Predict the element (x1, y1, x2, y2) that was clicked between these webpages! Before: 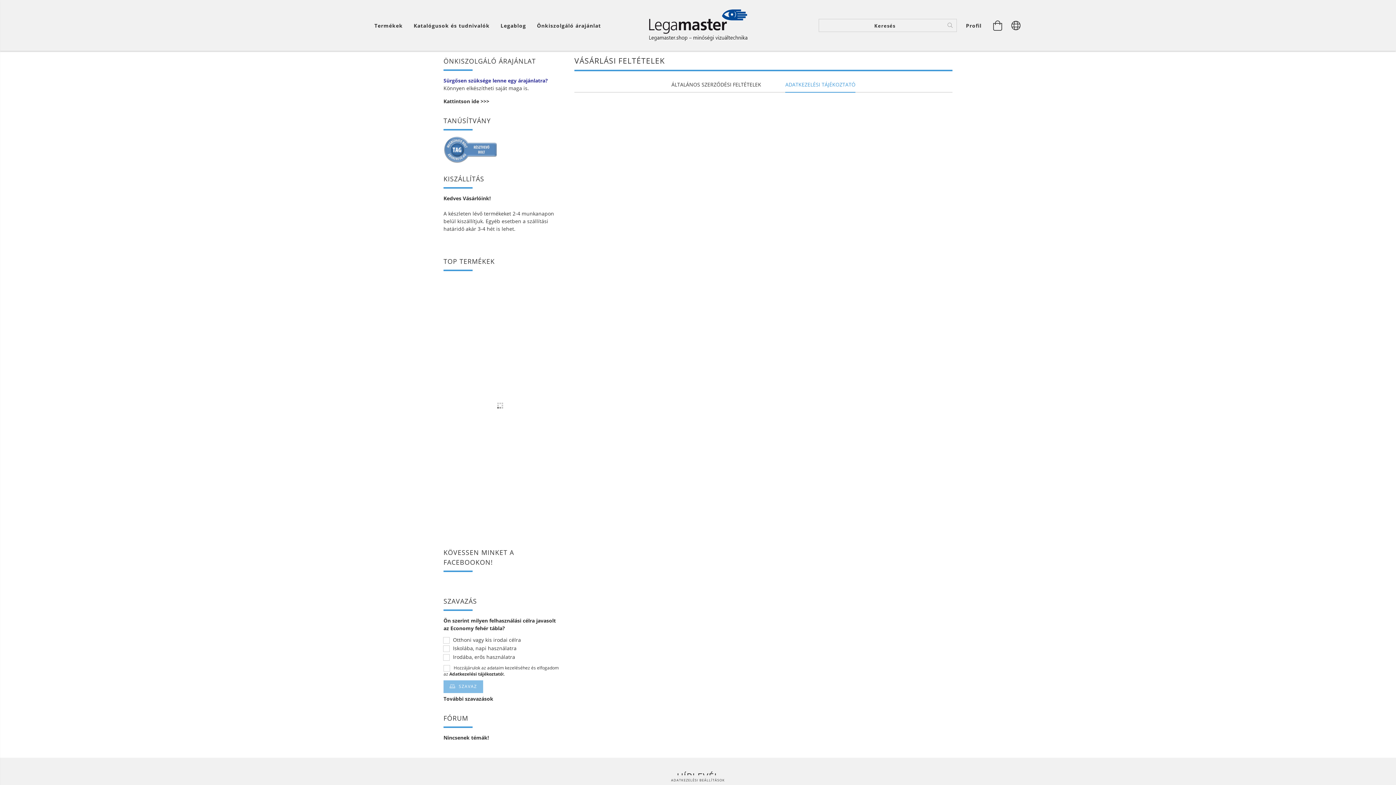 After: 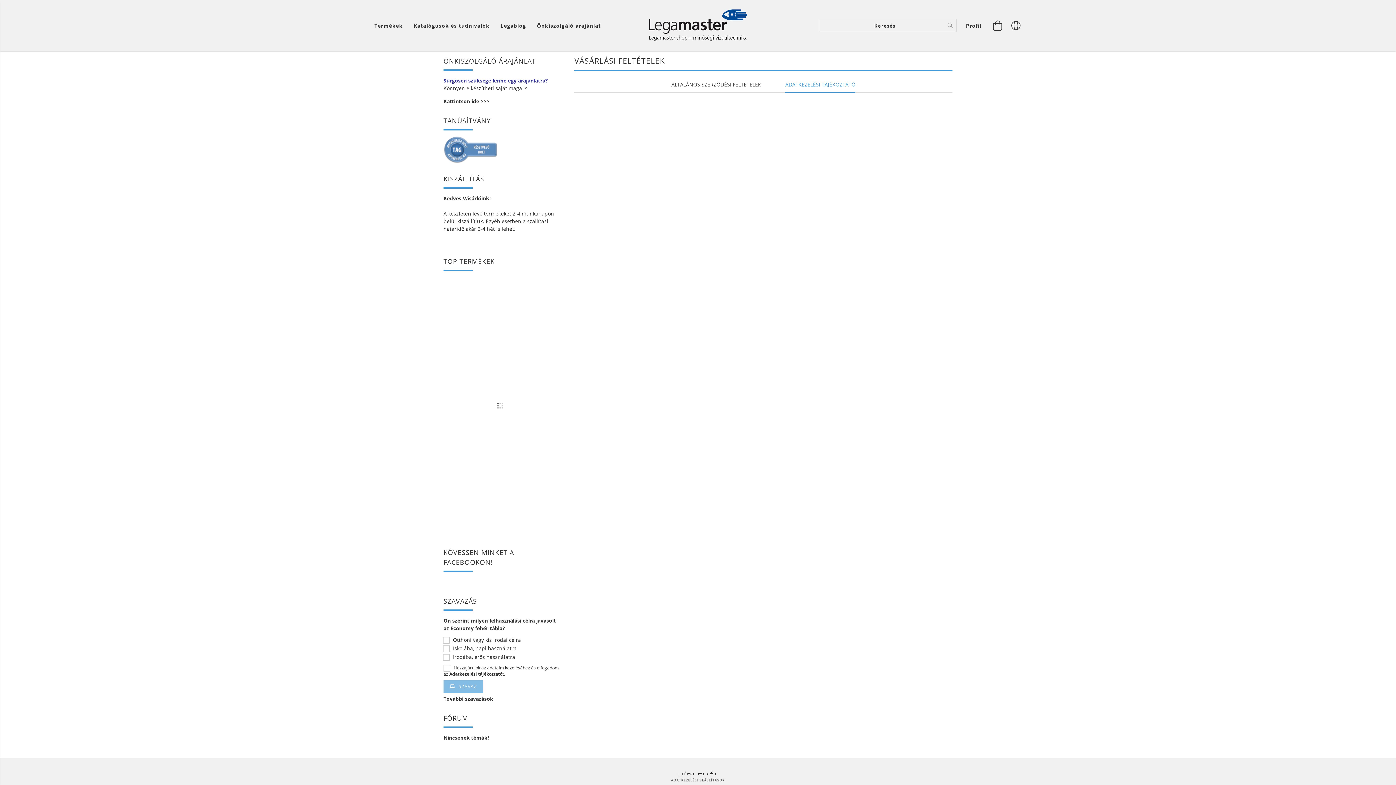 Action: label: Kattintson ide >>> bbox: (443, 97, 489, 104)